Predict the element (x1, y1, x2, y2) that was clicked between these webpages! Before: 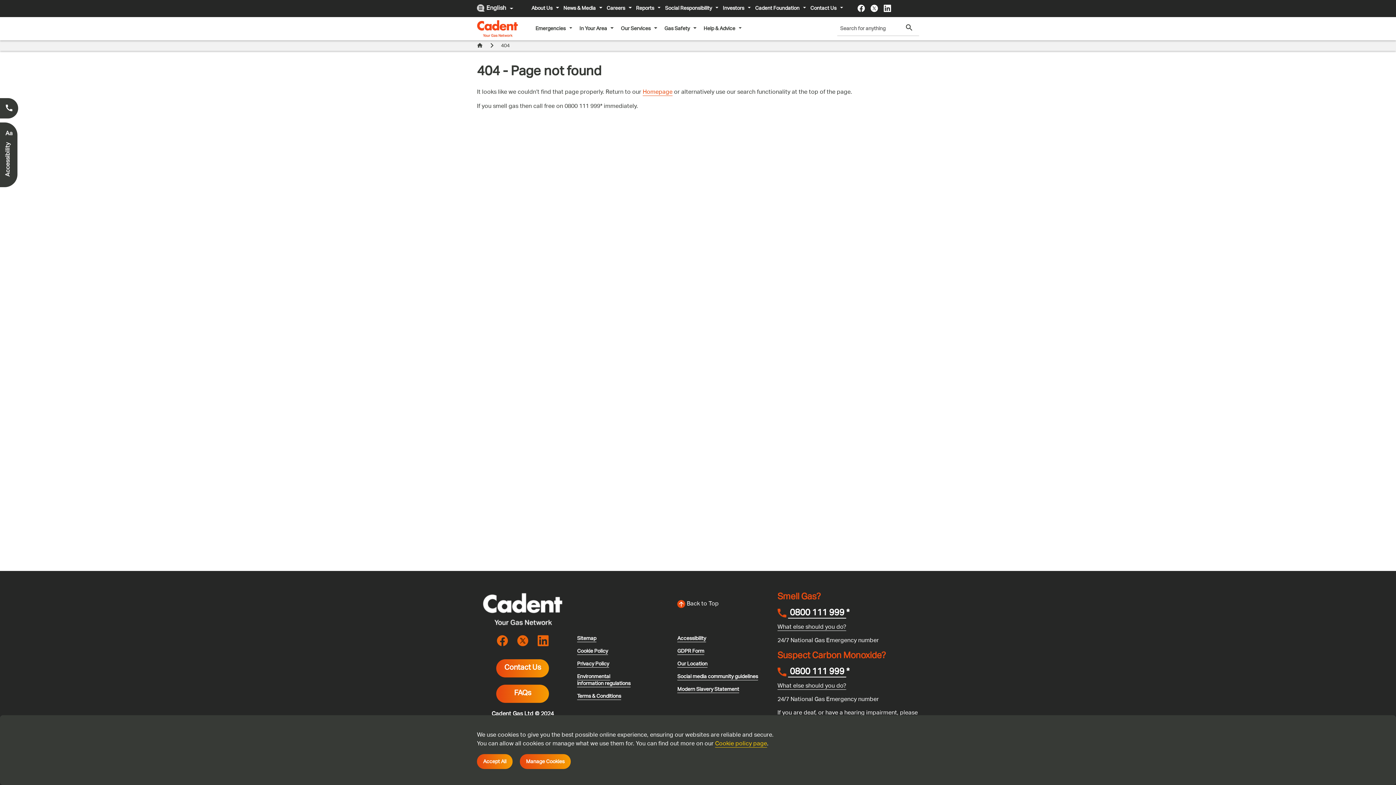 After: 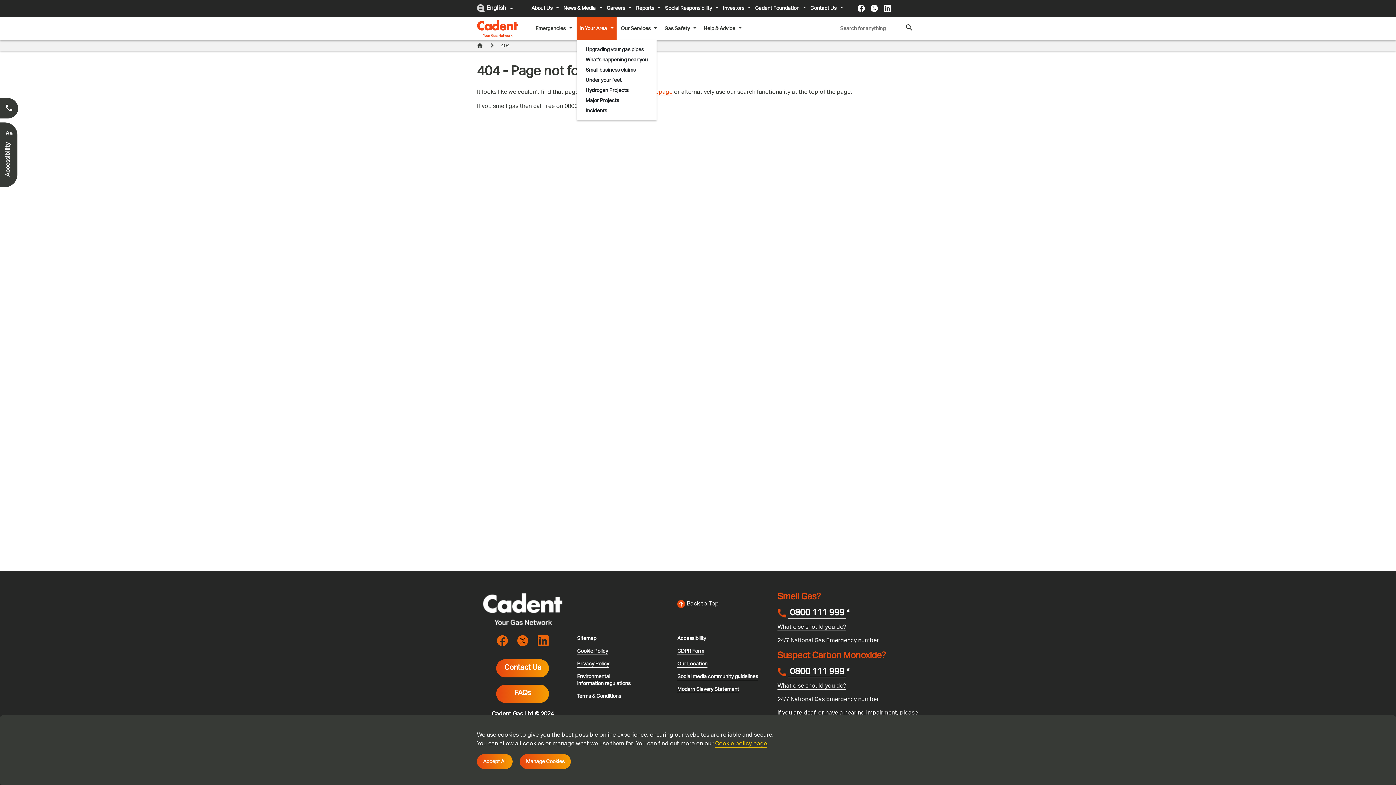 Action: label: In Your Area  bbox: (579, 22, 613, 34)